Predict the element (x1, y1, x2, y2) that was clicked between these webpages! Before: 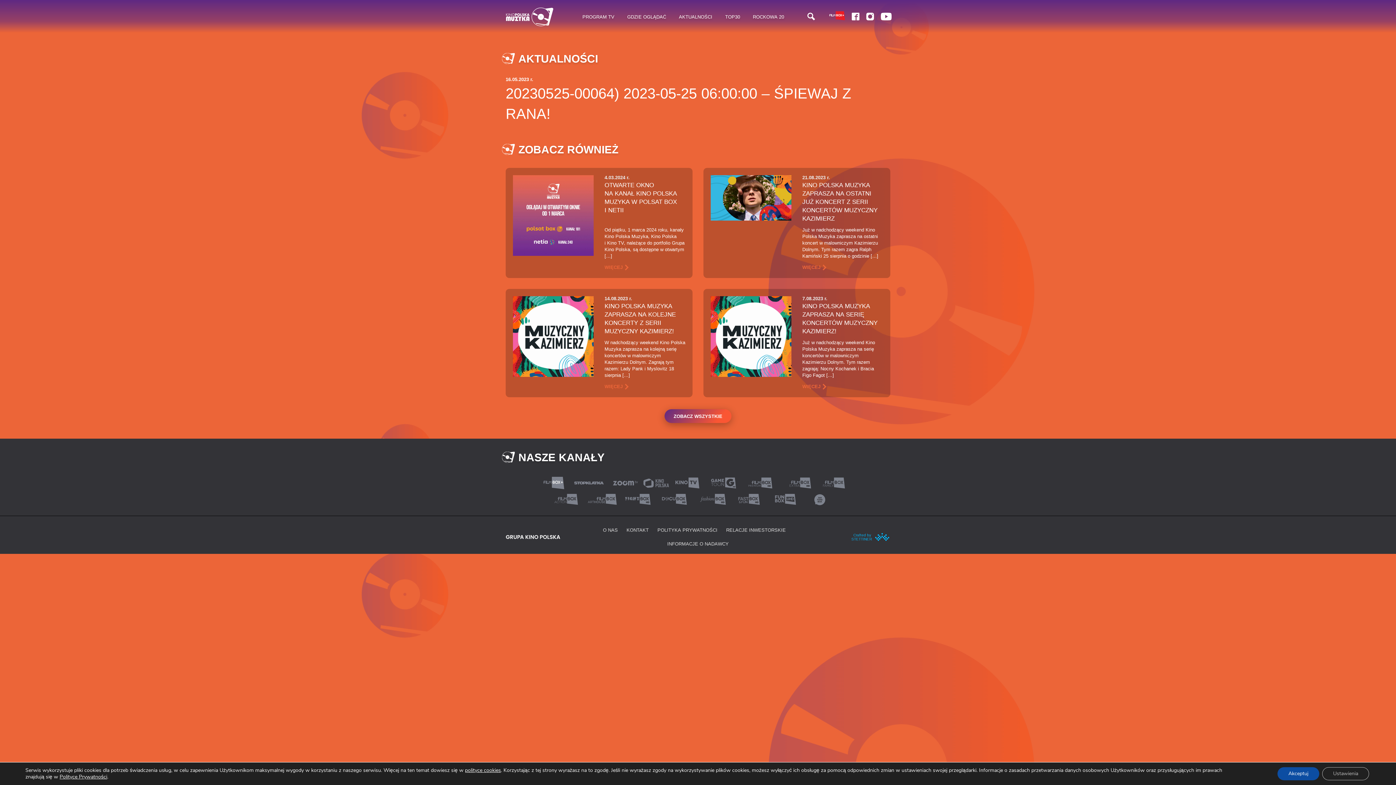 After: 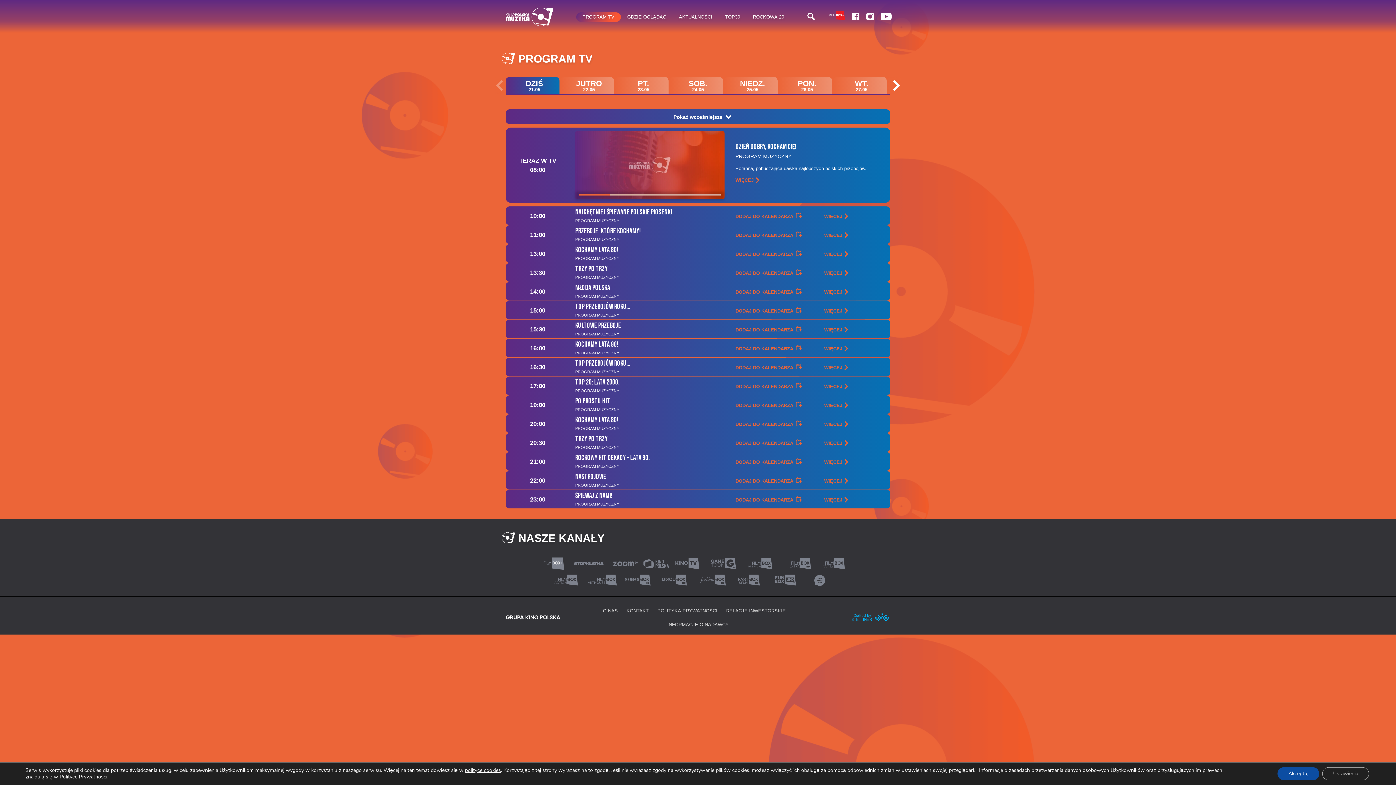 Action: label: PROGRAM TV bbox: (576, 12, 621, 21)